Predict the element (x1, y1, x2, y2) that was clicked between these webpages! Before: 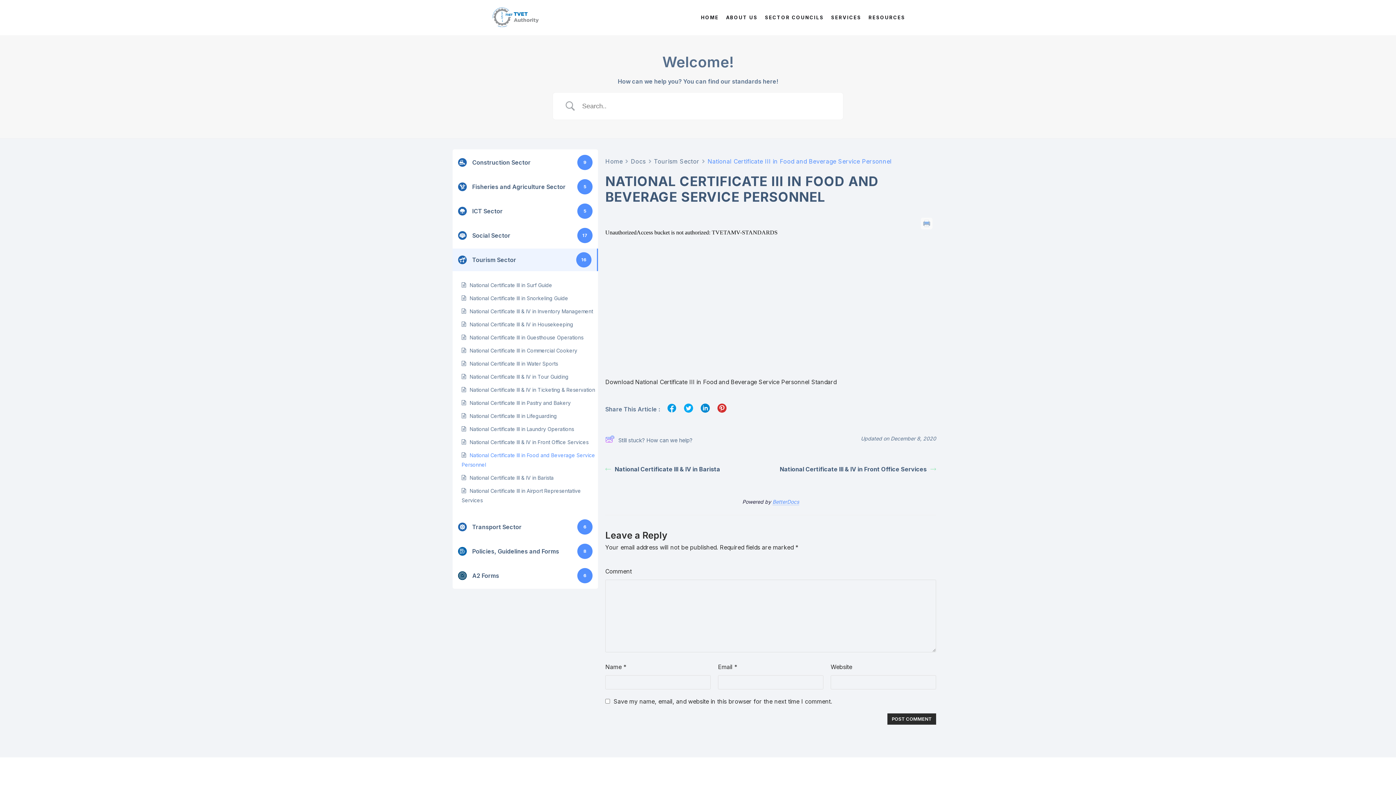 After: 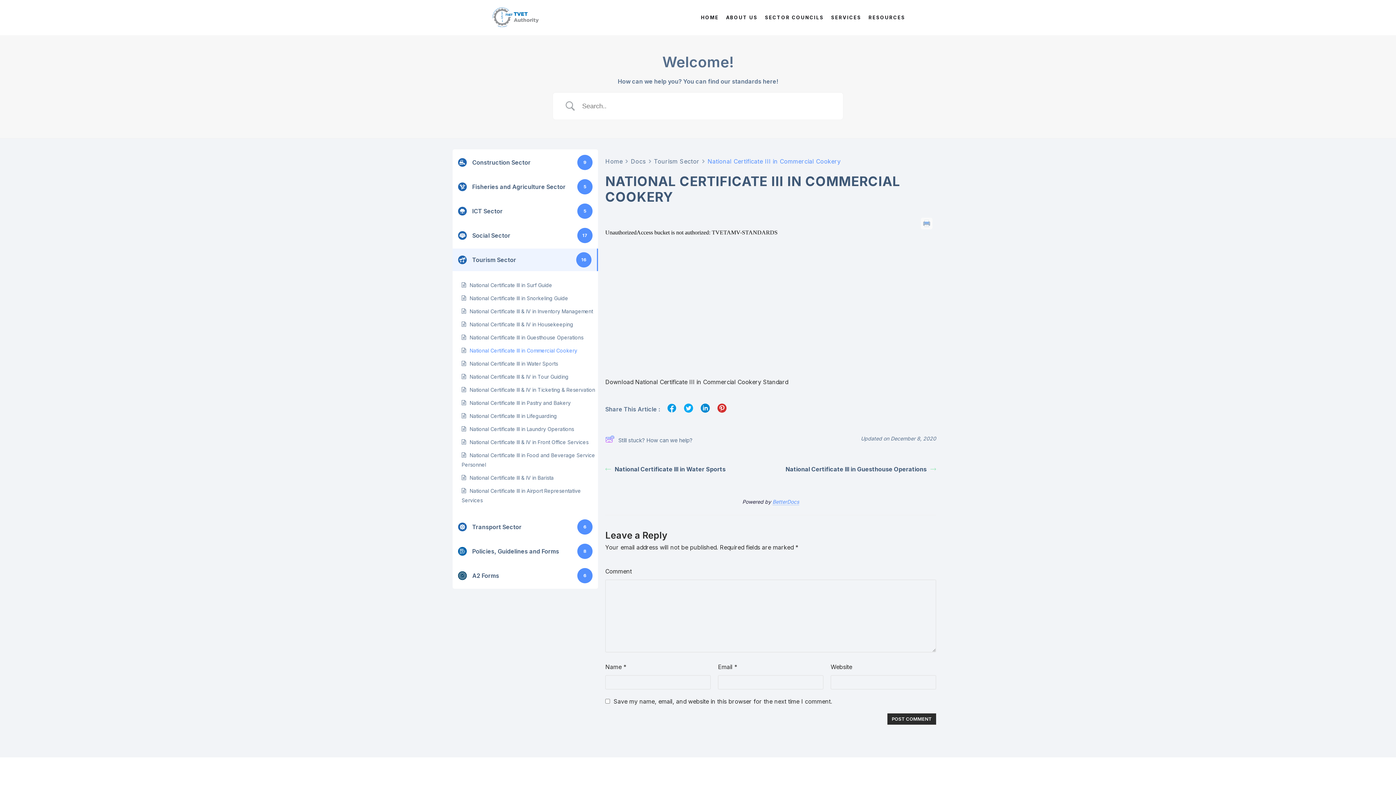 Action: label: National Certificate III in Commercial Cookery bbox: (469, 347, 577, 353)